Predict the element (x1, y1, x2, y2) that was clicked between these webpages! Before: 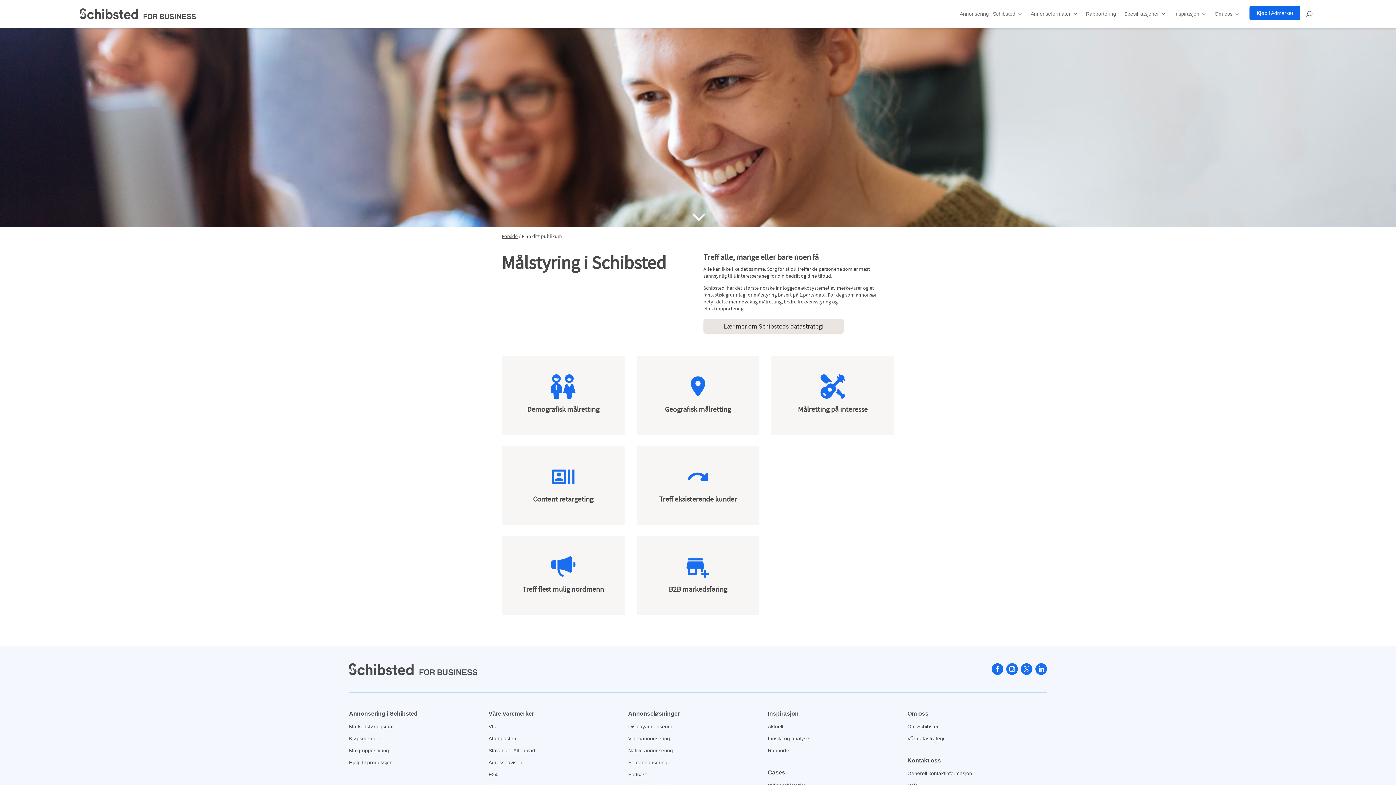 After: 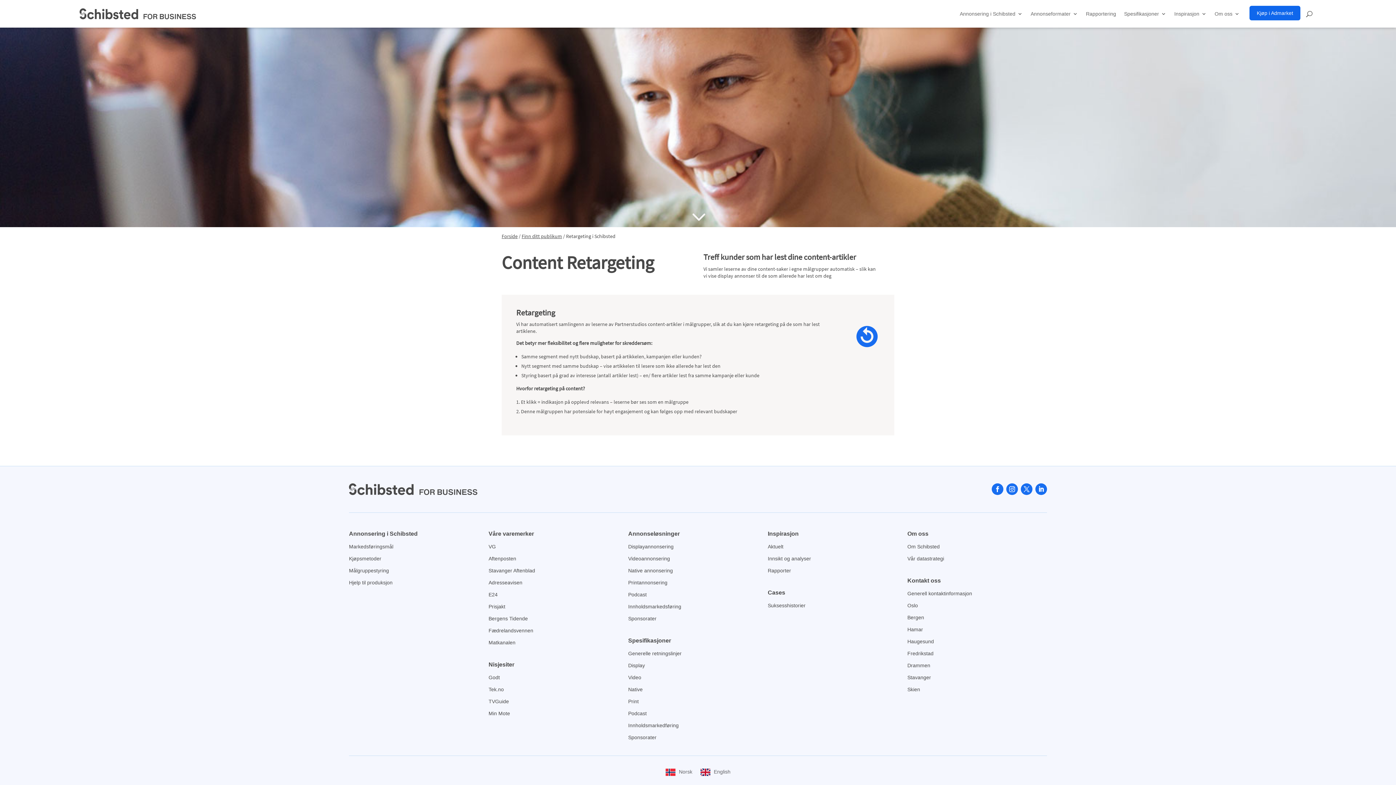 Action: bbox: (551, 484, 575, 490)